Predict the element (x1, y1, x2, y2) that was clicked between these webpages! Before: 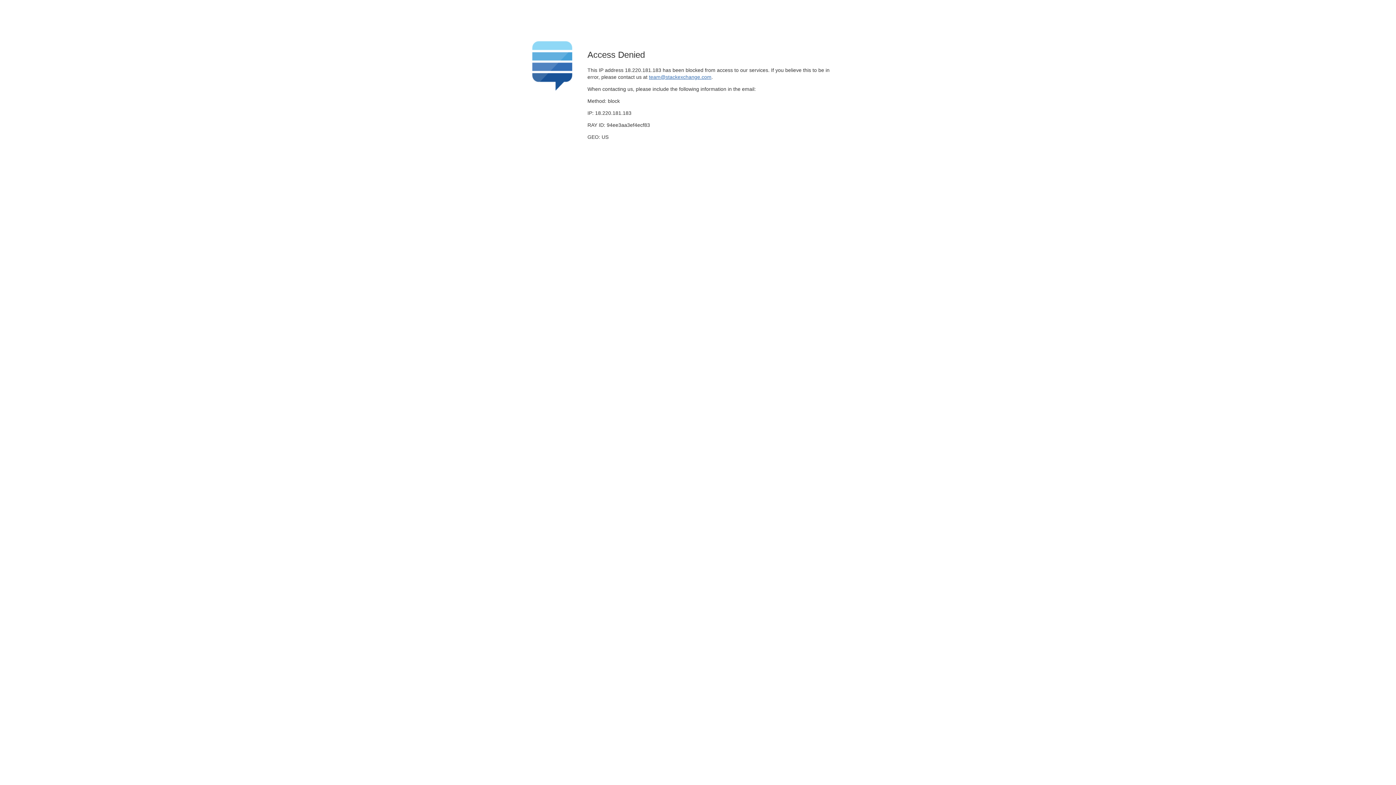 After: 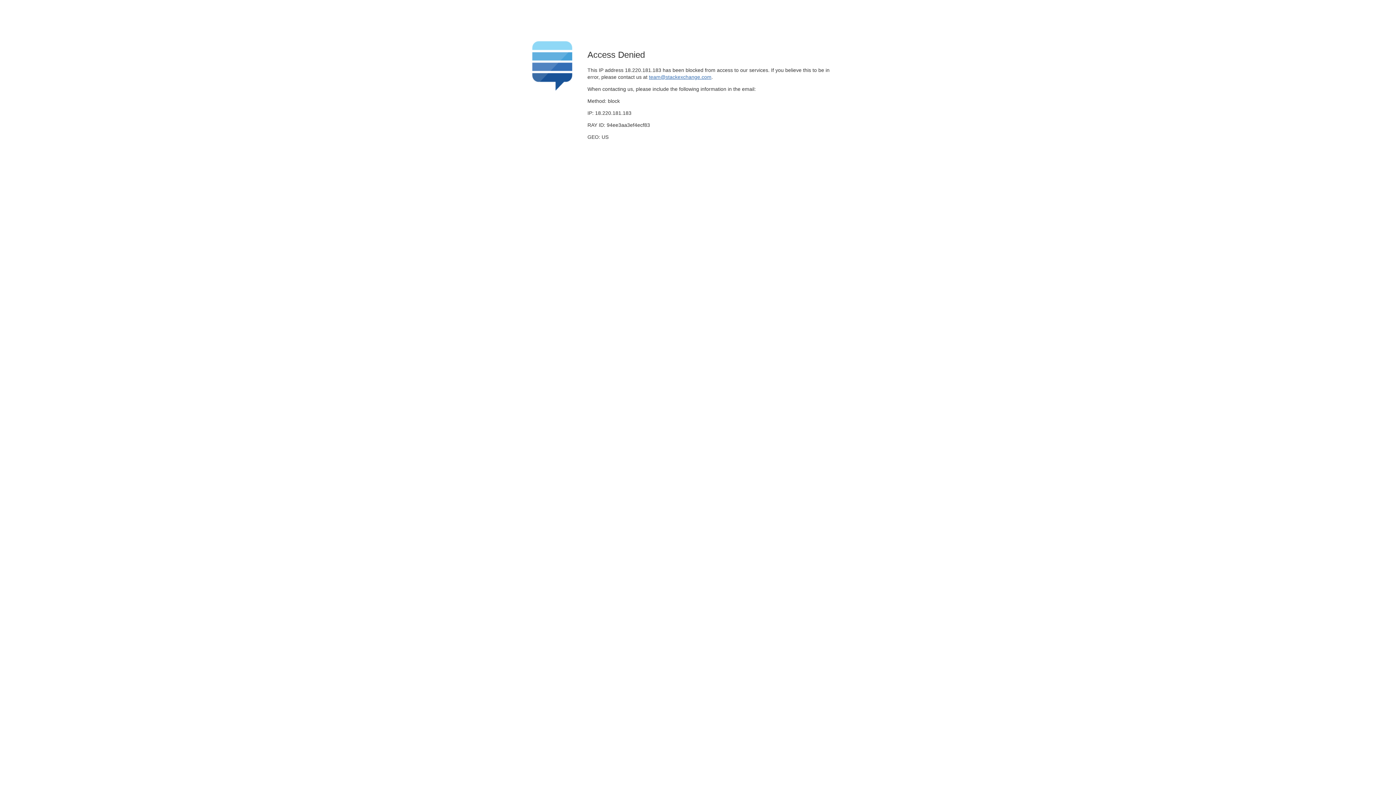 Action: label: team@stackexchange.com bbox: (649, 74, 711, 79)